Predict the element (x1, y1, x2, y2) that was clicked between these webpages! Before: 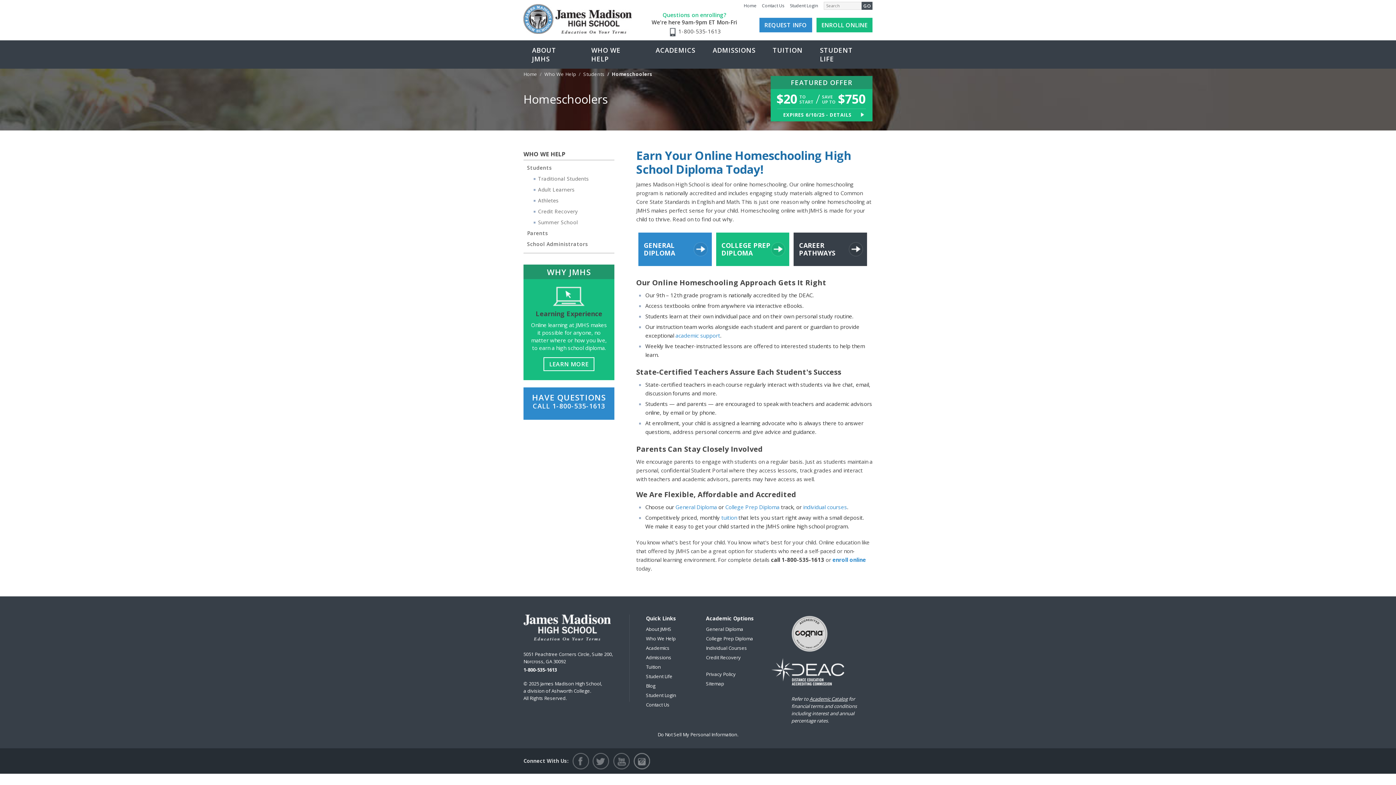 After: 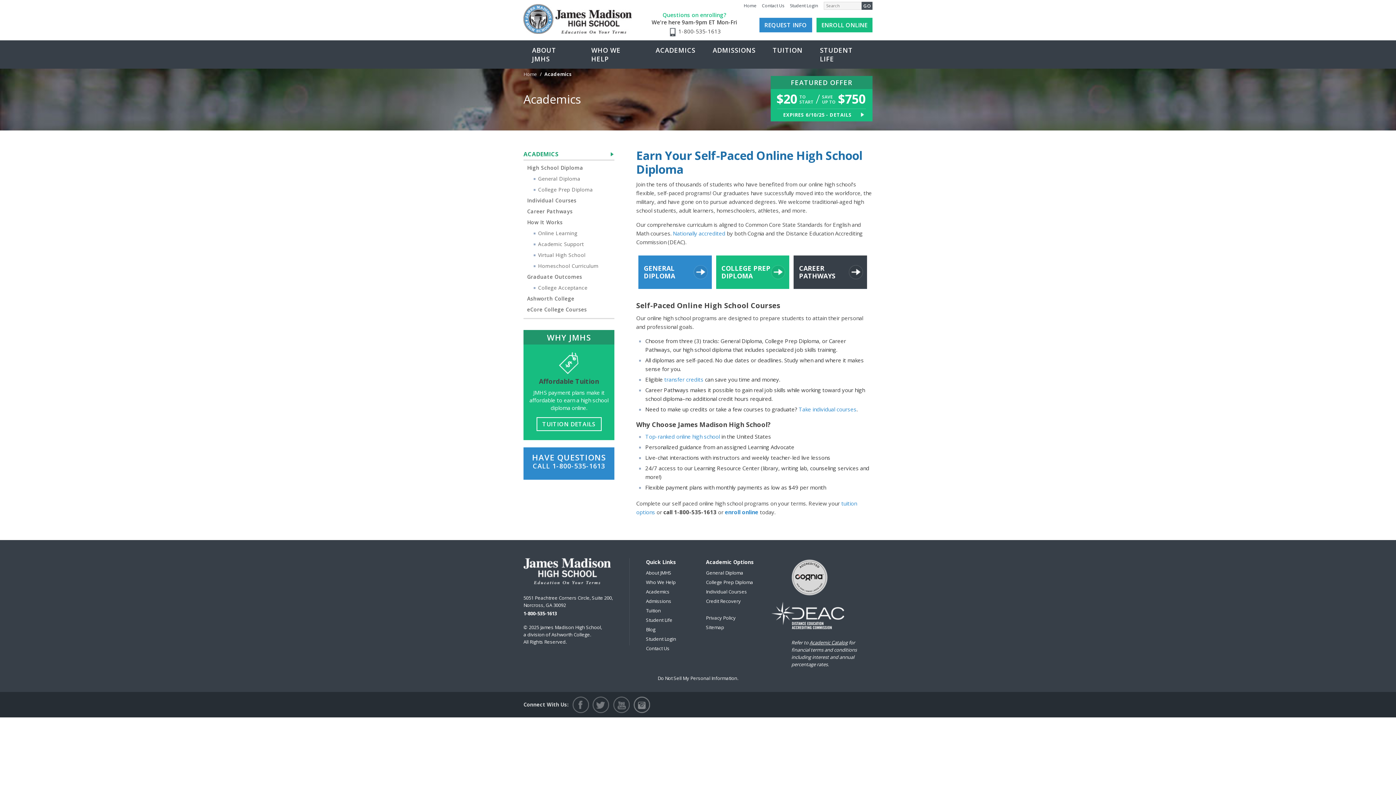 Action: bbox: (646, 643, 695, 653) label: Academics